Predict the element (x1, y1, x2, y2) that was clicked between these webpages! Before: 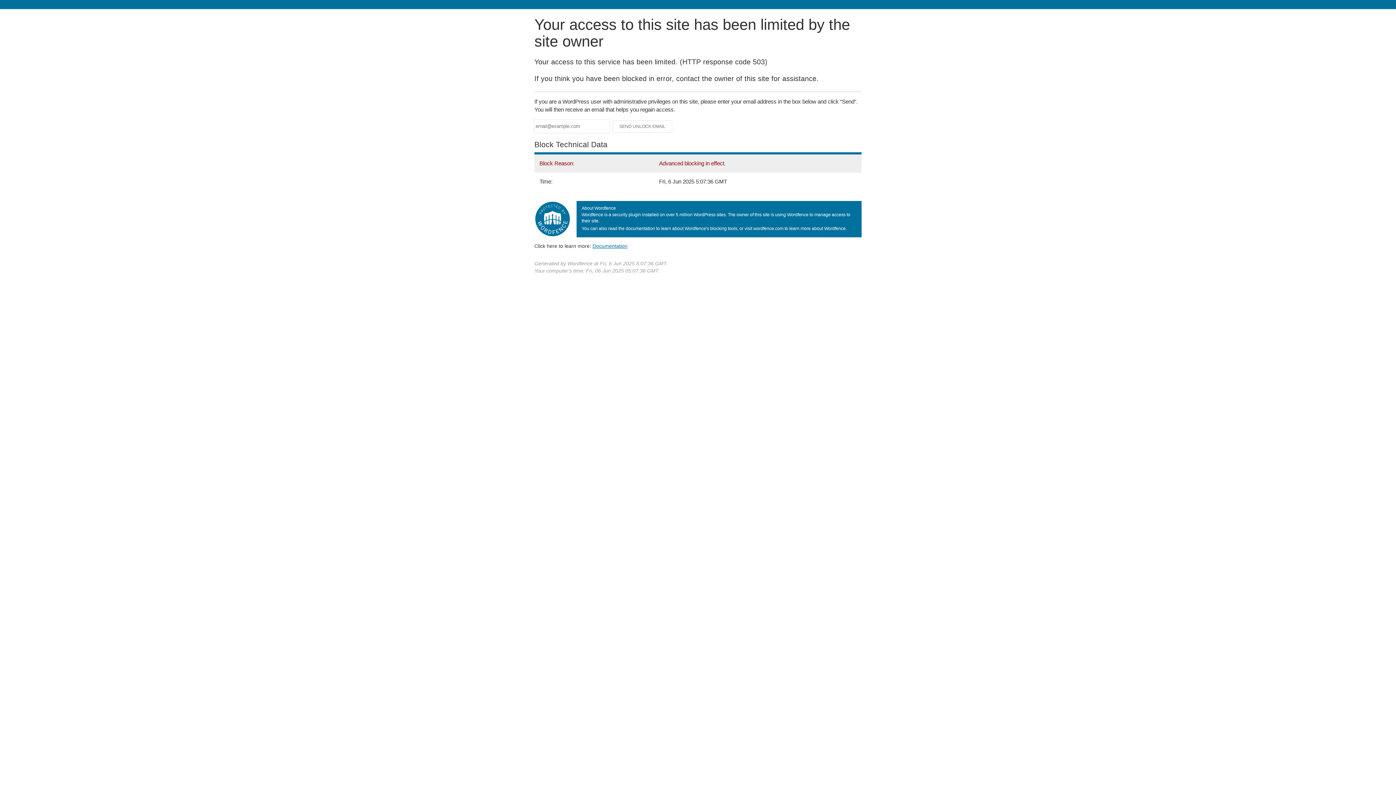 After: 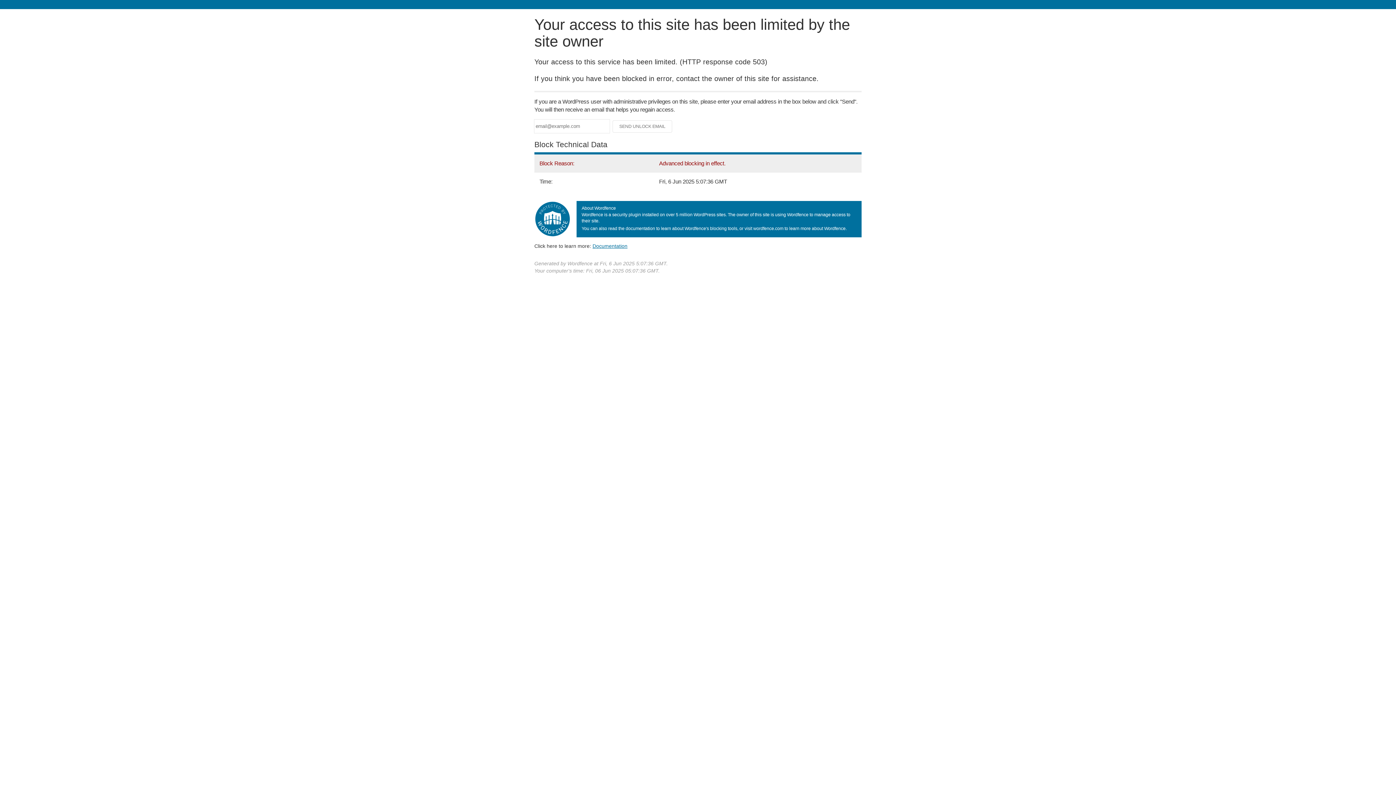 Action: bbox: (592, 243, 627, 248) label: Documentation